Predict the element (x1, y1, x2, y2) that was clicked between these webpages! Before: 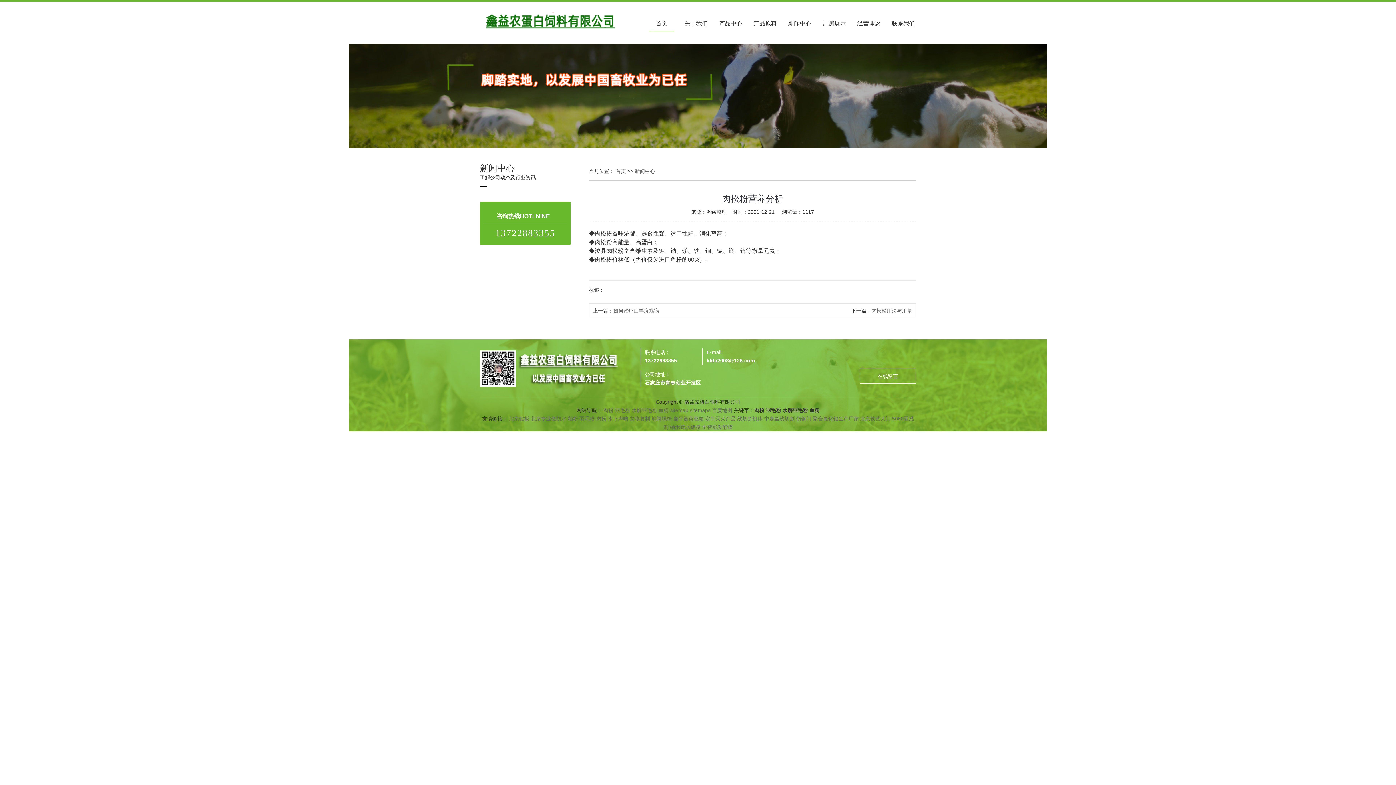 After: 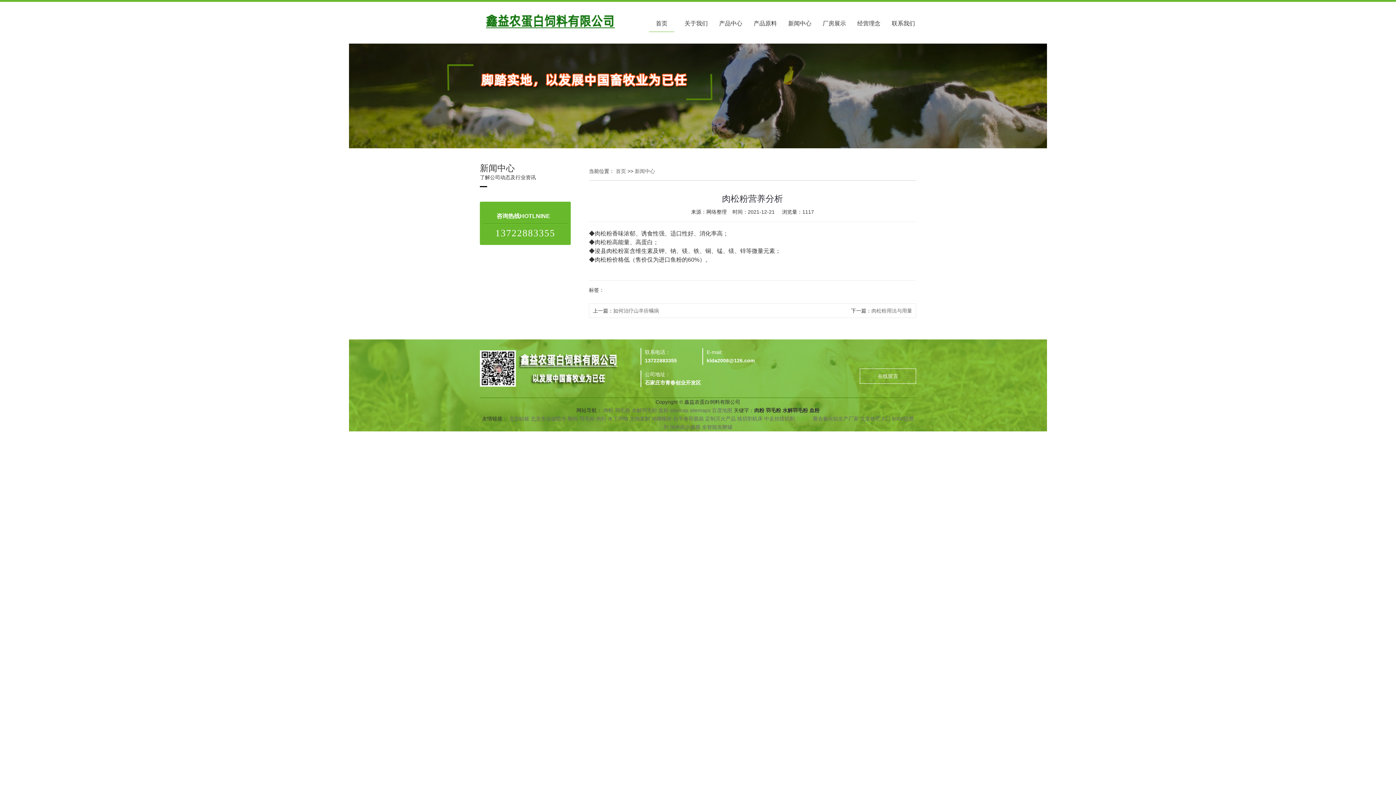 Action: label: 仿铜门 bbox: (796, 416, 811, 421)